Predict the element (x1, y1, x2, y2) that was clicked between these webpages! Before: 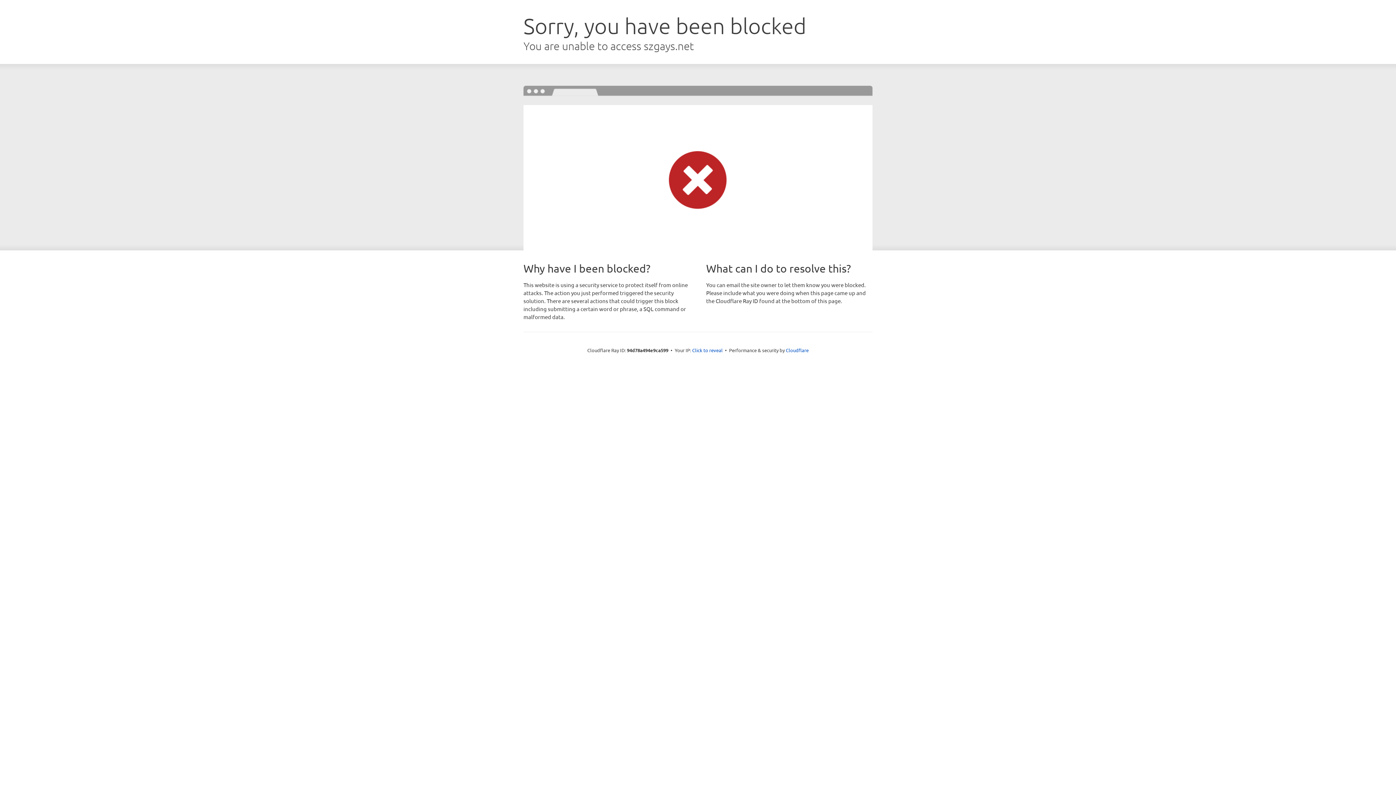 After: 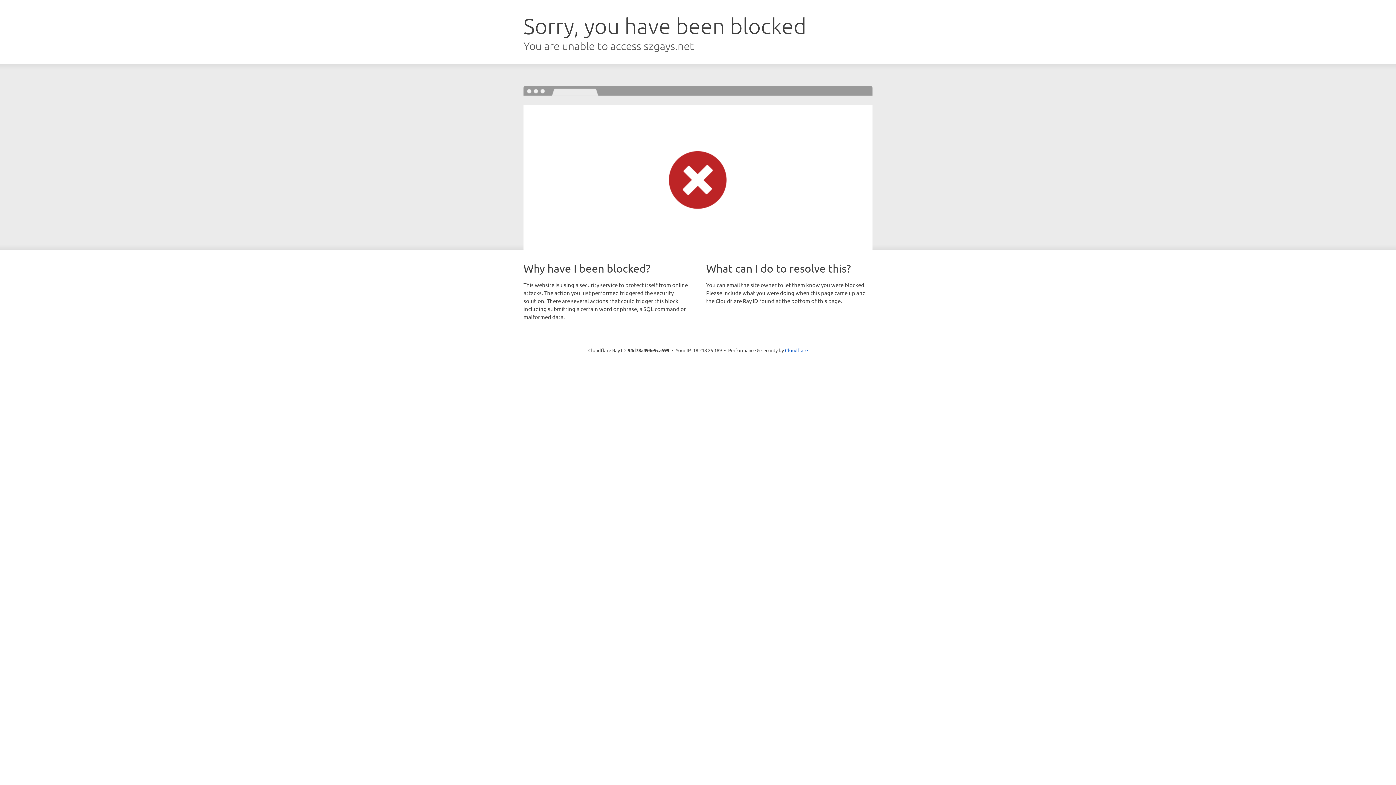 Action: bbox: (692, 346, 722, 353) label: Click to reveal